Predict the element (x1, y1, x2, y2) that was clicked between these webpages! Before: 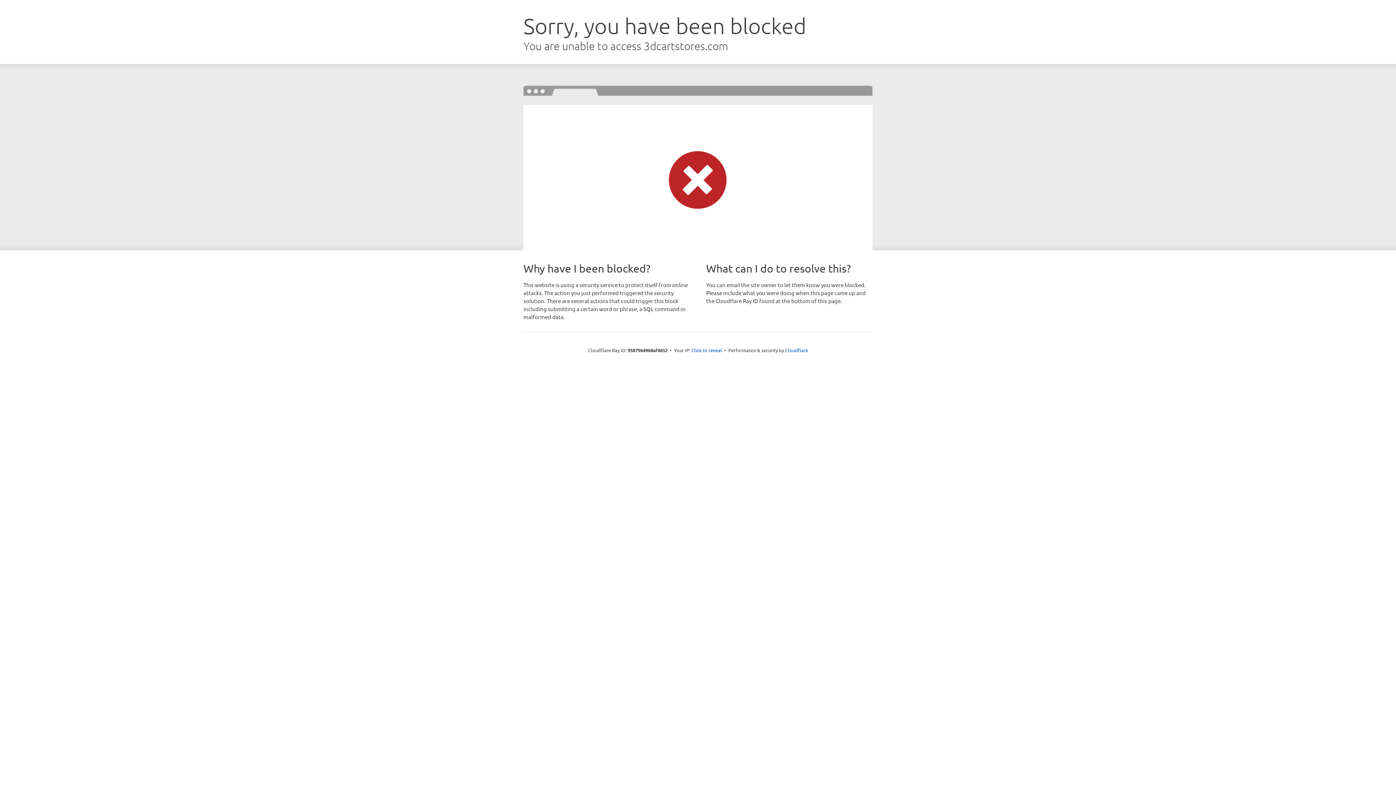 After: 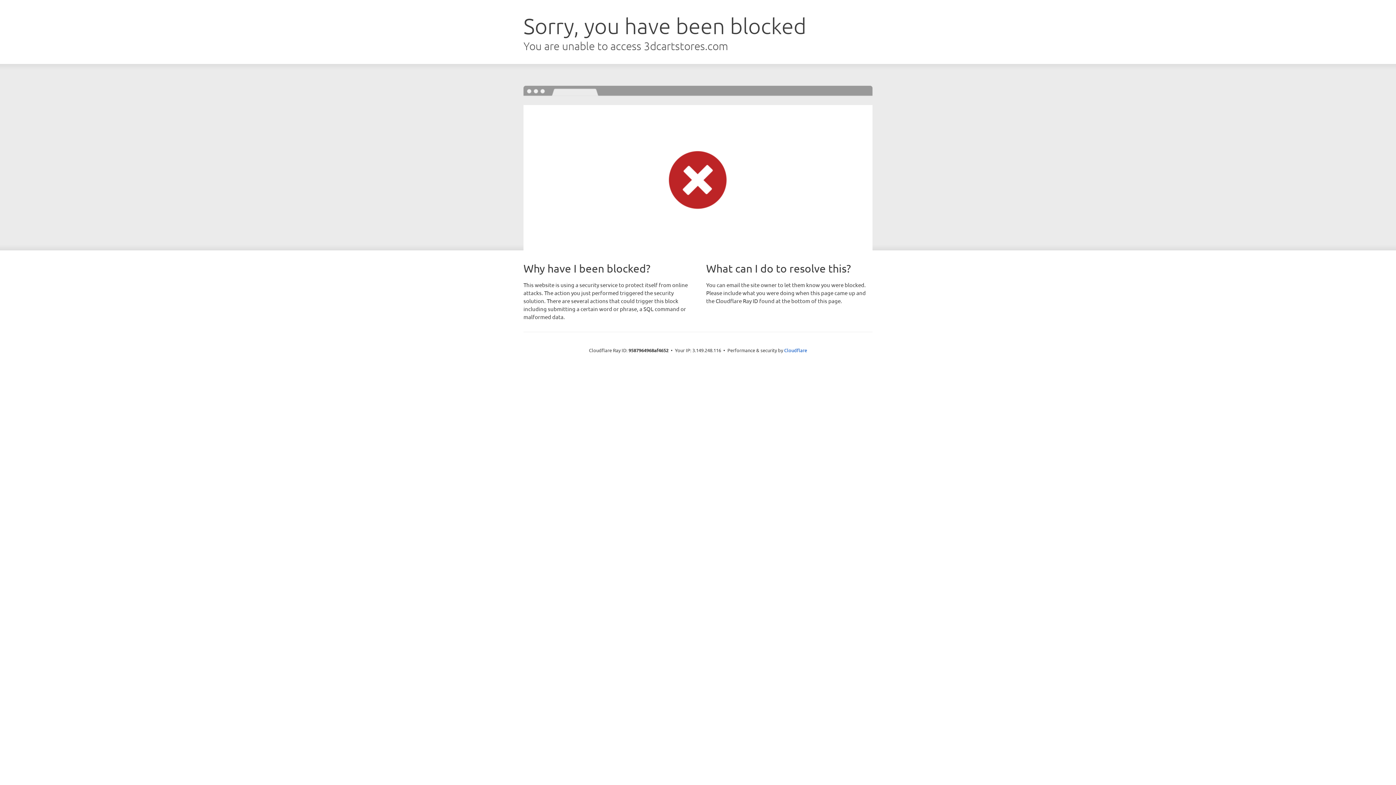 Action: label: Click to reveal bbox: (691, 346, 722, 353)